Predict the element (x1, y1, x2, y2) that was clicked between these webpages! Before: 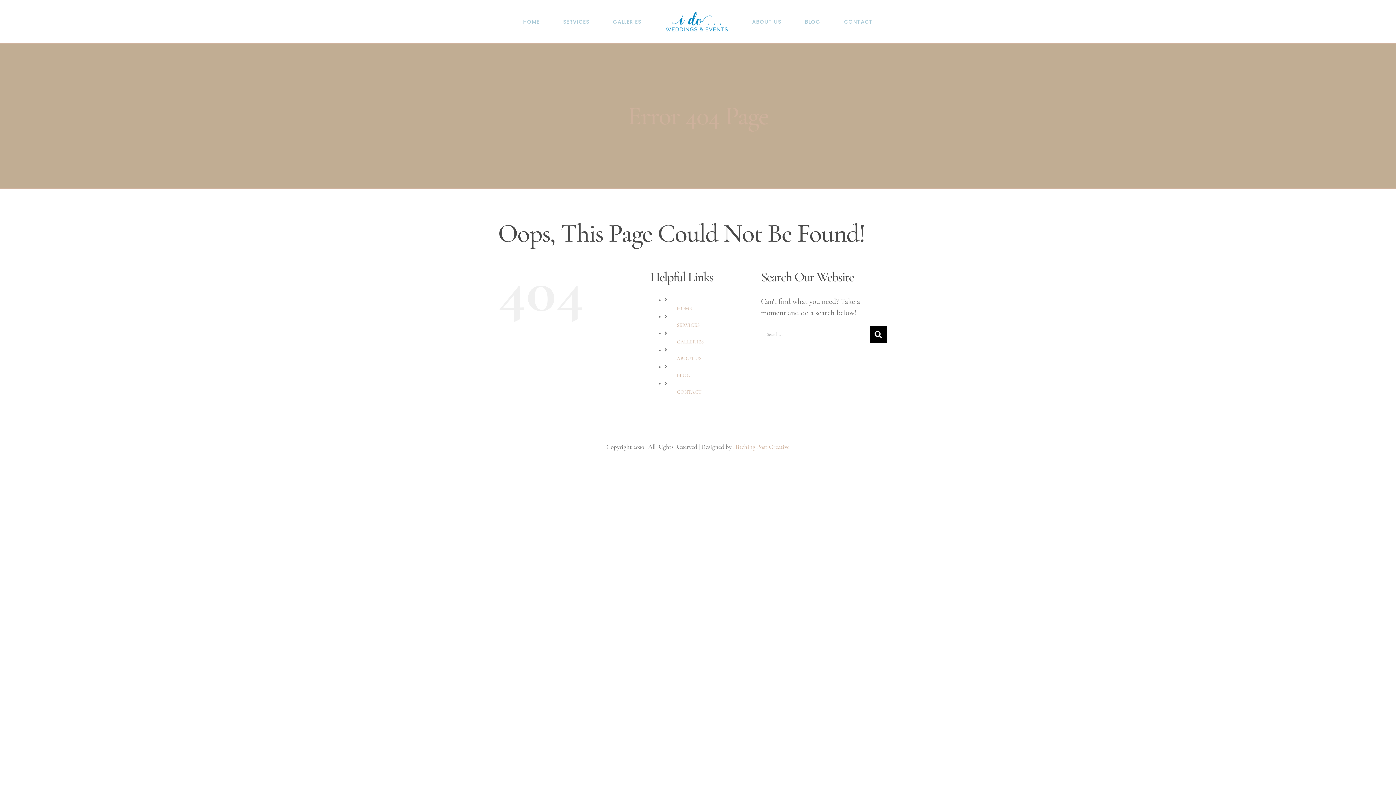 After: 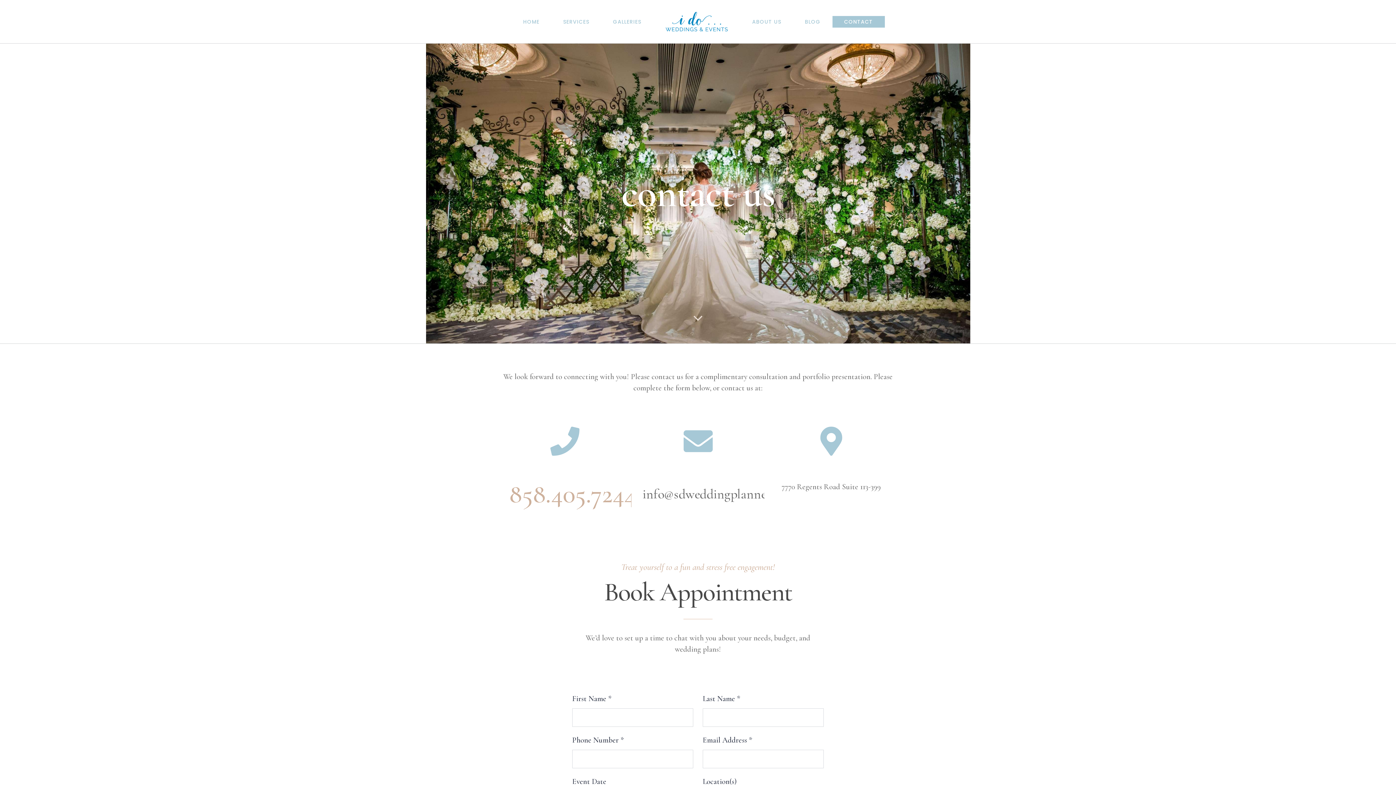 Action: label: CONTACT bbox: (832, 15, 884, 27)